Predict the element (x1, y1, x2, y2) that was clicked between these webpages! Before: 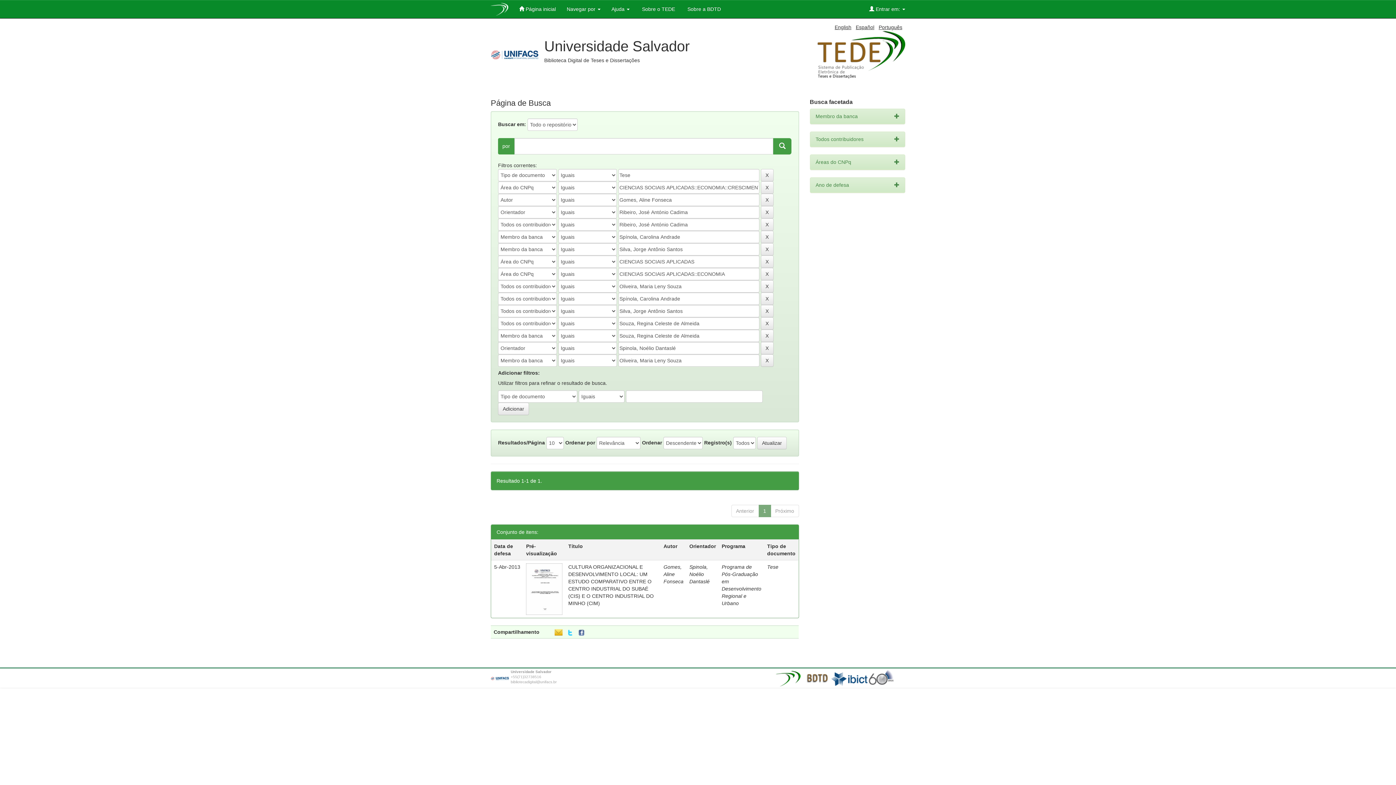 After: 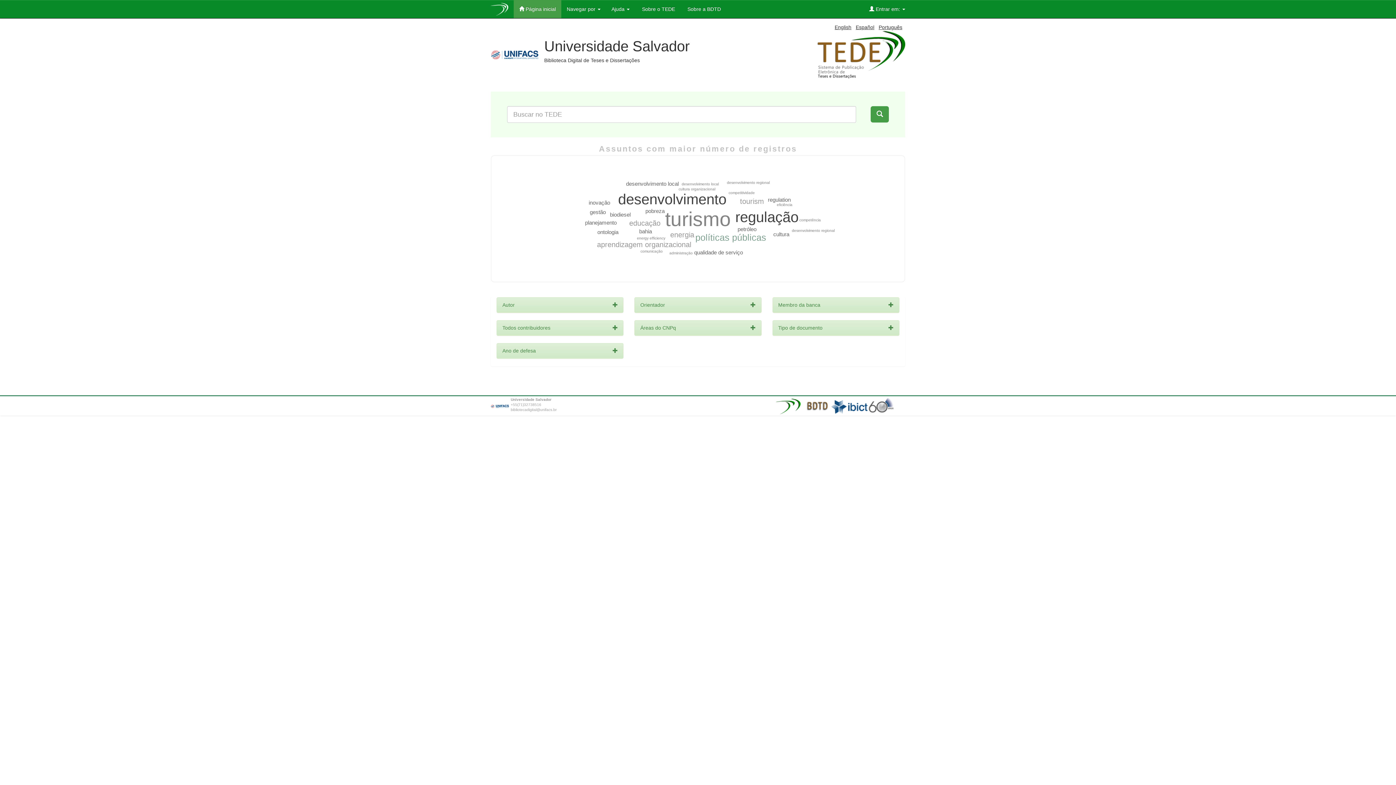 Action: bbox: (485, 0, 513, 15)